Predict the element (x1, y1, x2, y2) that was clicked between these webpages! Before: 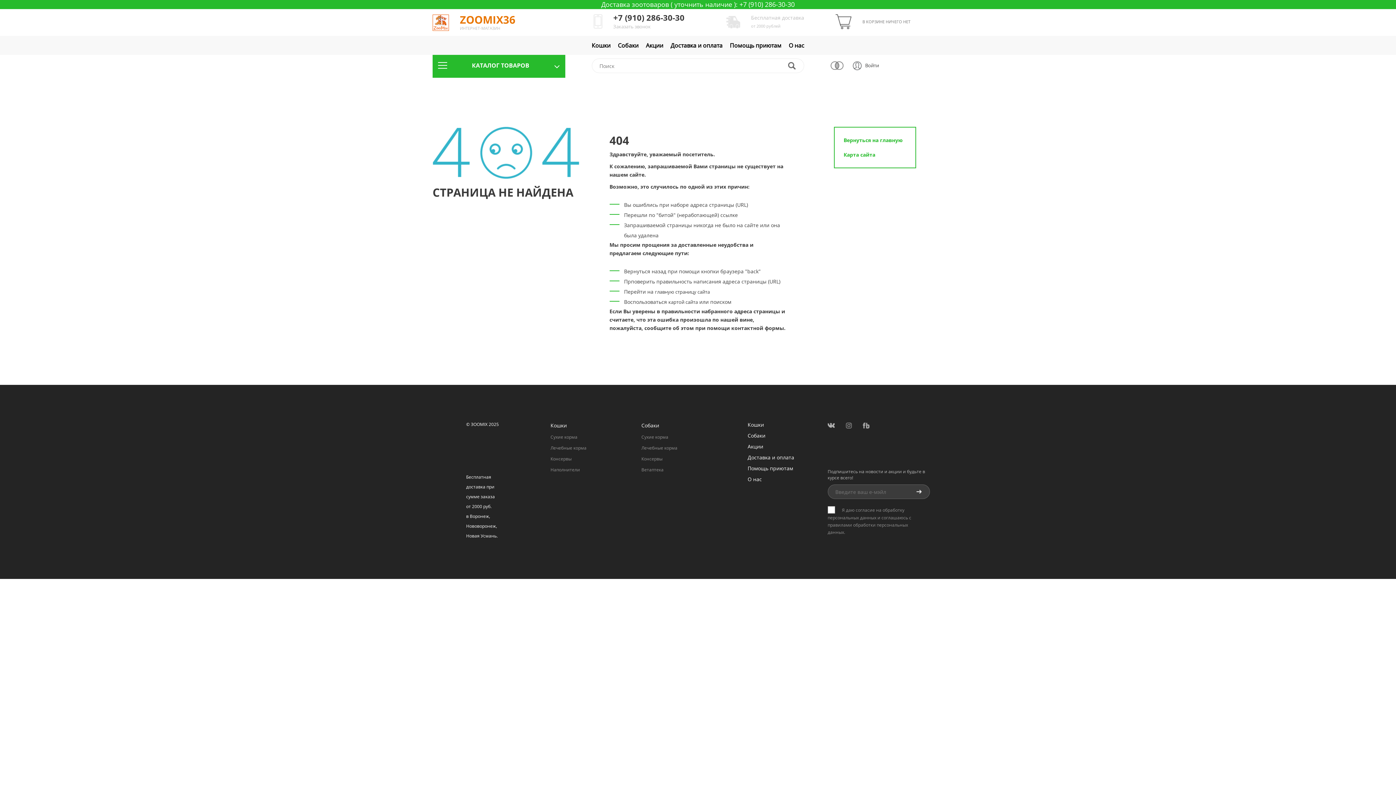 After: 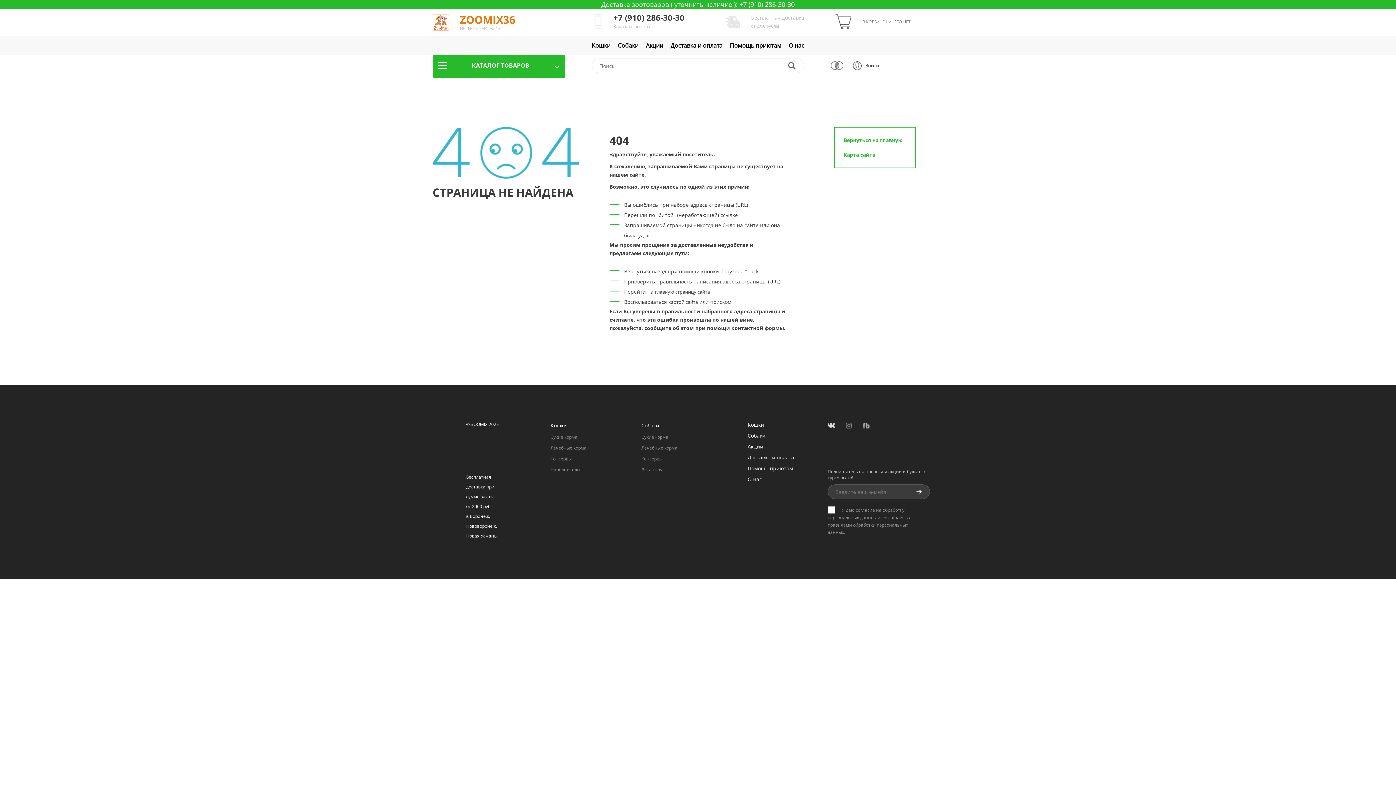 Action: bbox: (827, 422, 834, 428)